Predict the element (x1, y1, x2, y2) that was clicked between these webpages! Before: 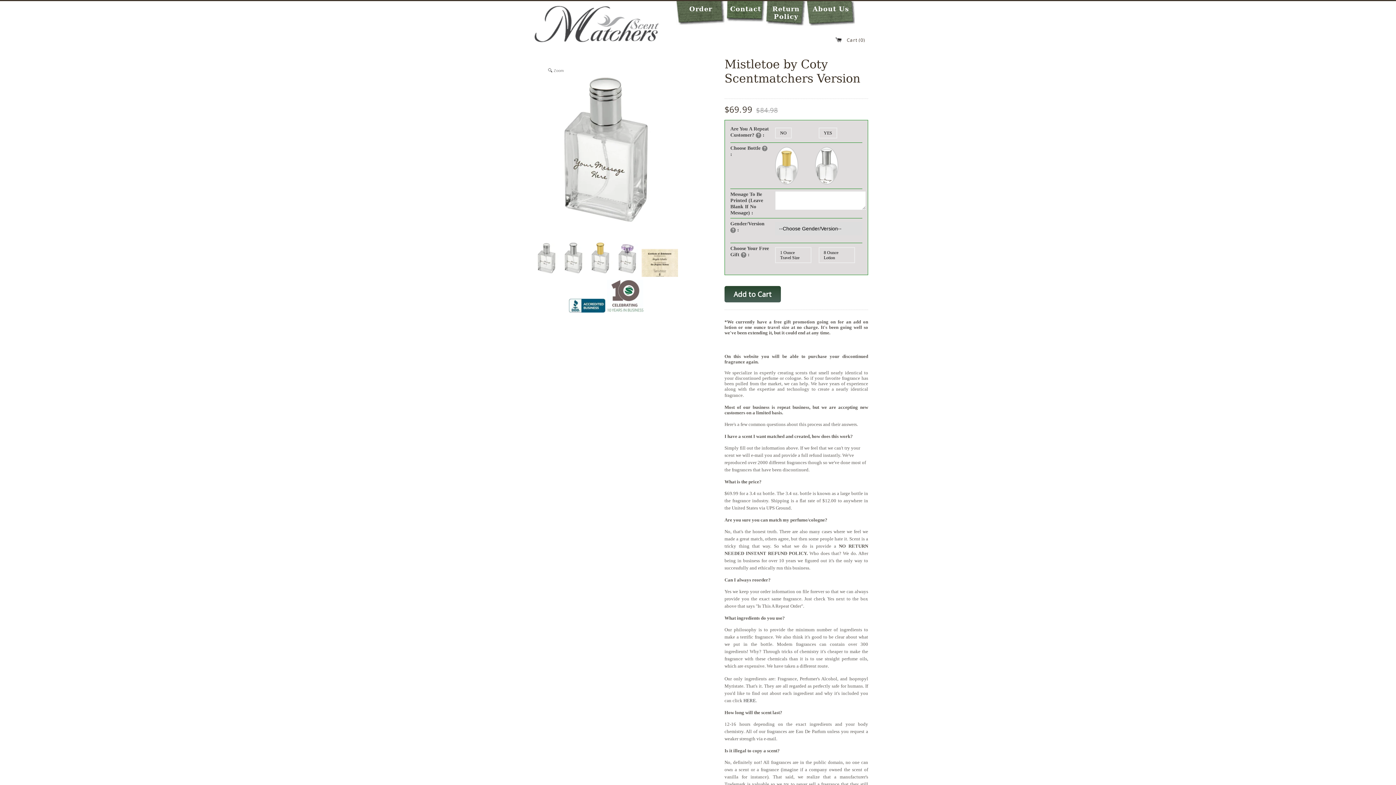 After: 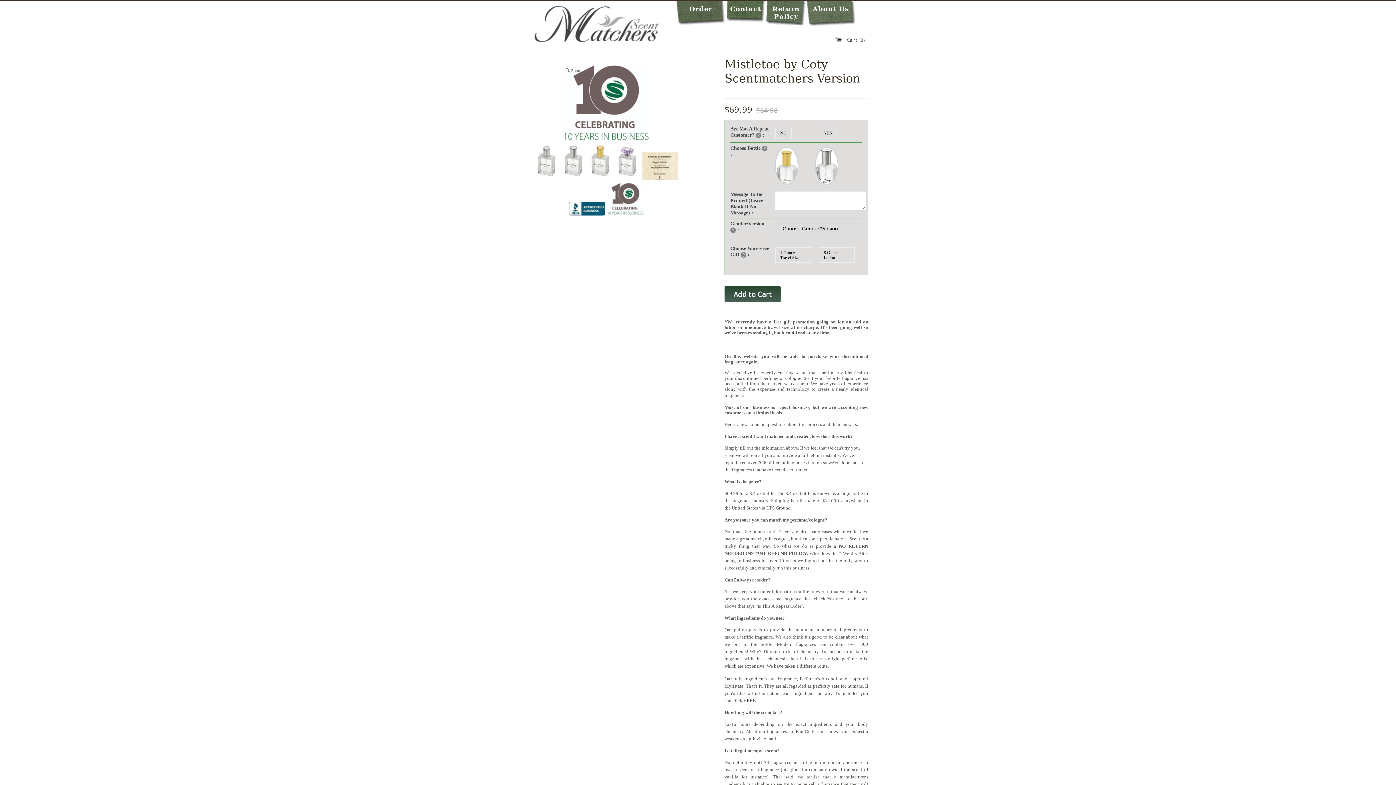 Action: bbox: (607, 280, 643, 312)